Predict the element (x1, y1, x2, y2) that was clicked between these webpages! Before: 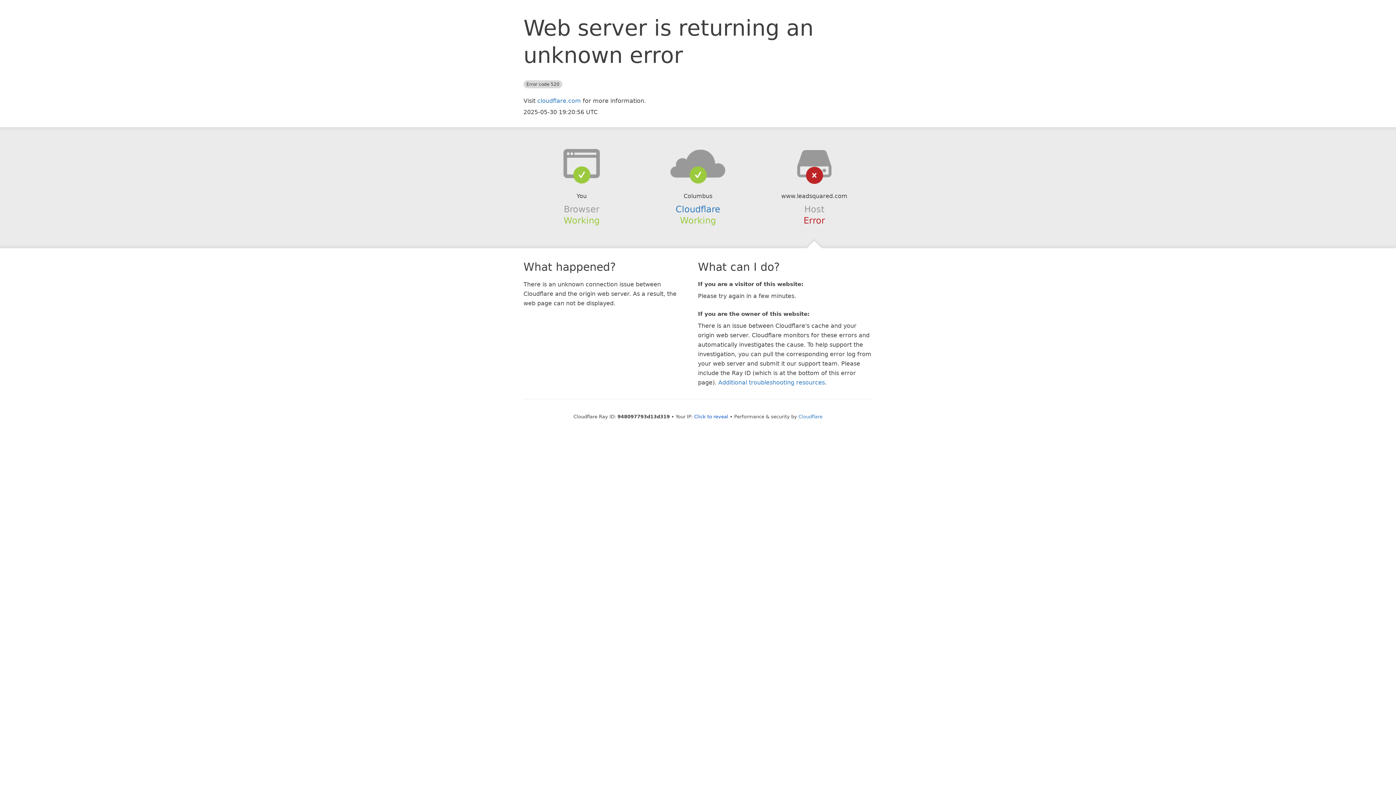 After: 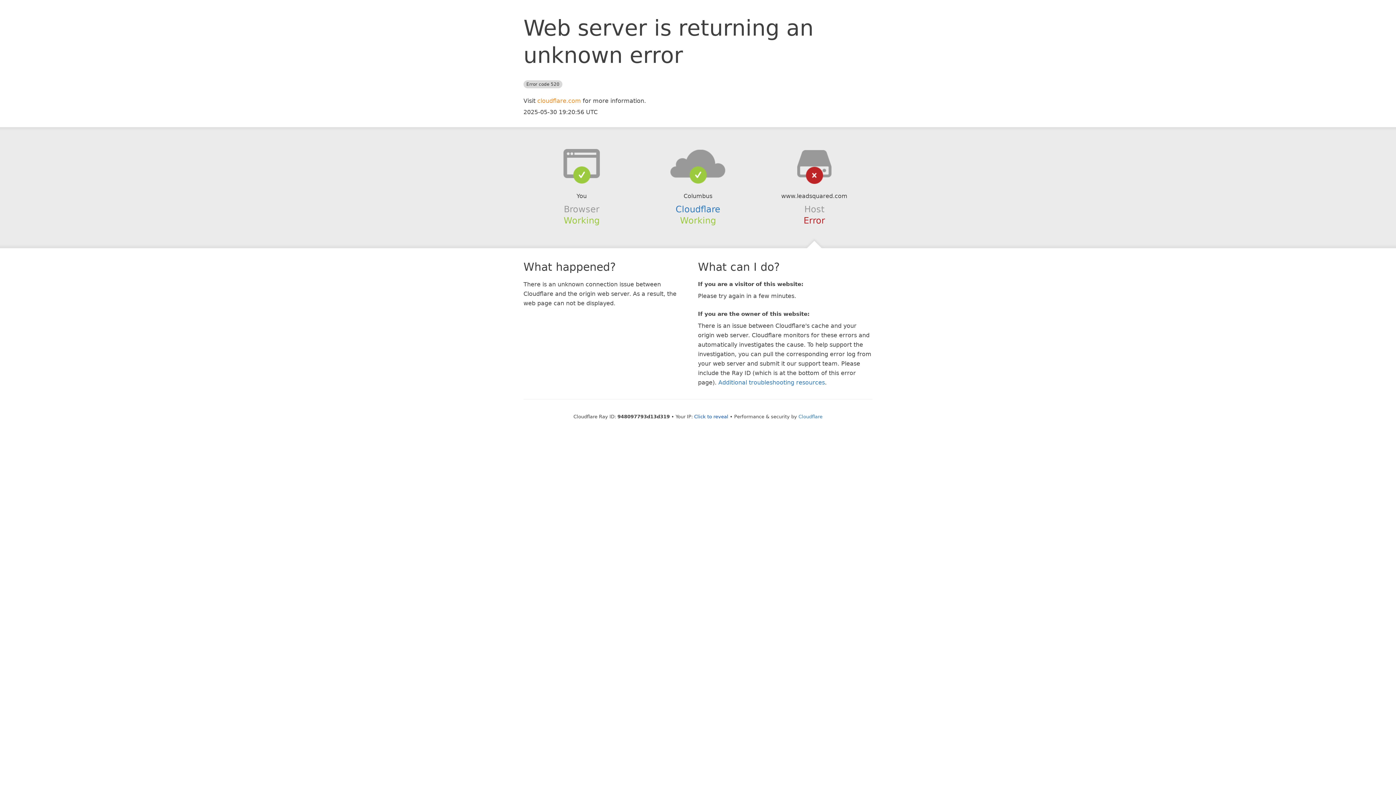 Action: bbox: (537, 97, 581, 104) label: cloudflare.com